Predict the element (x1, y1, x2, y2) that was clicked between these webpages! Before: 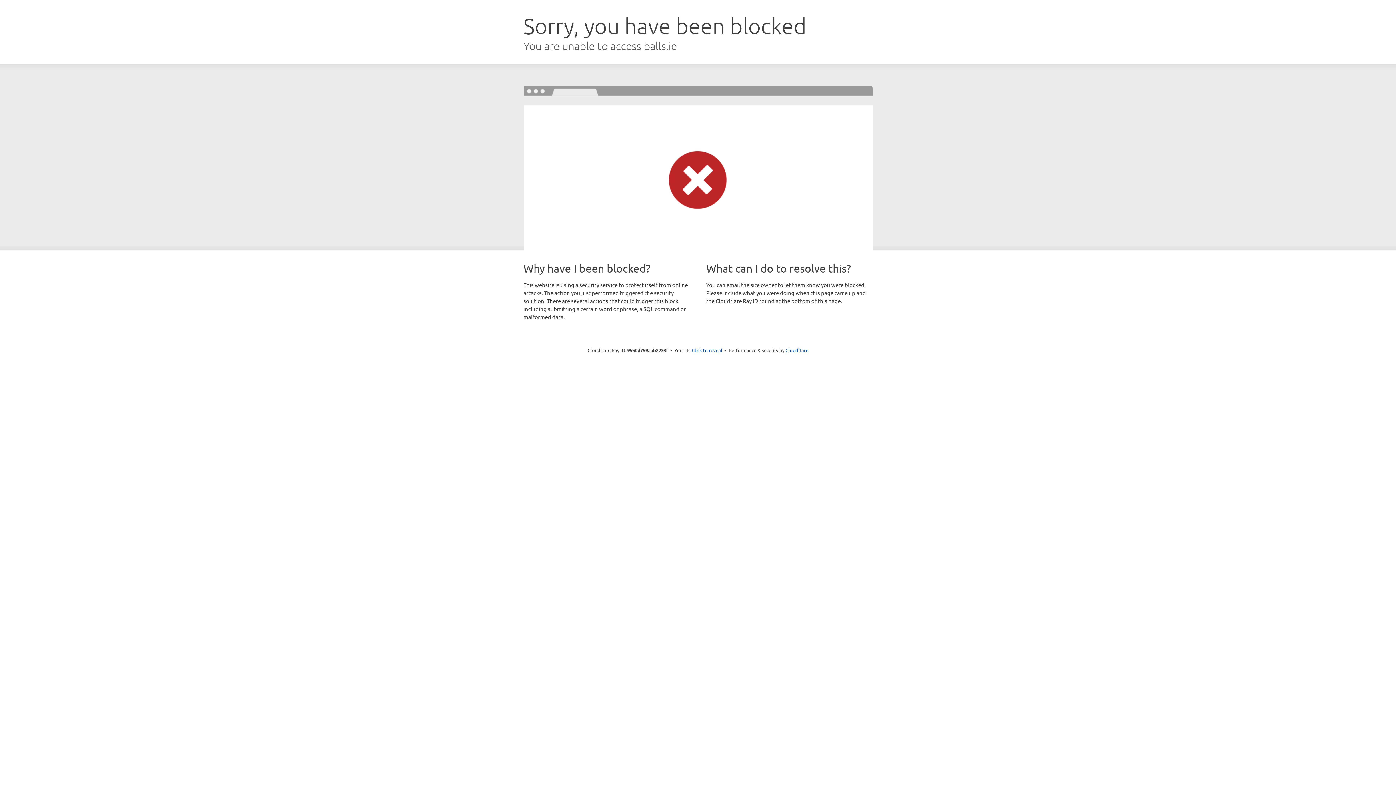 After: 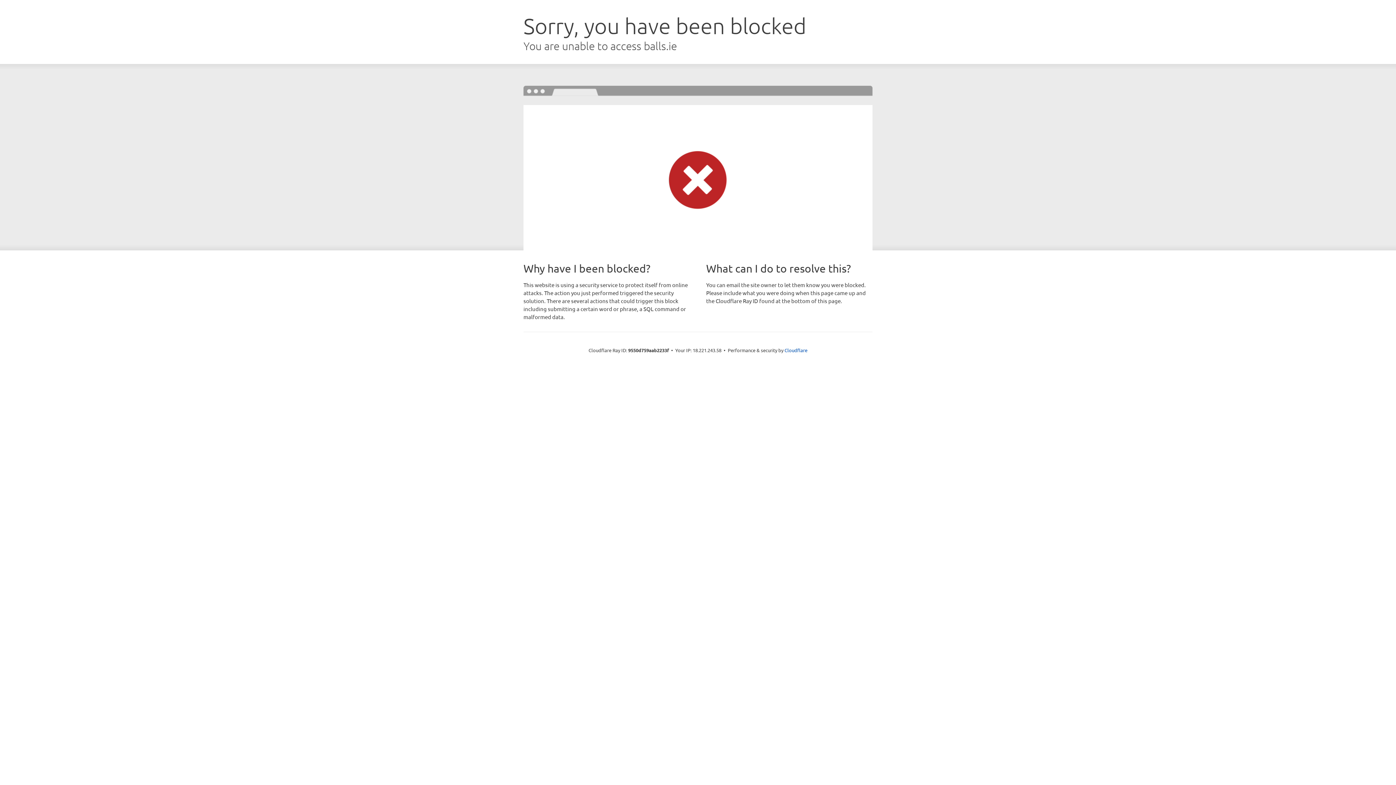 Action: label: Click to reveal bbox: (692, 346, 722, 353)